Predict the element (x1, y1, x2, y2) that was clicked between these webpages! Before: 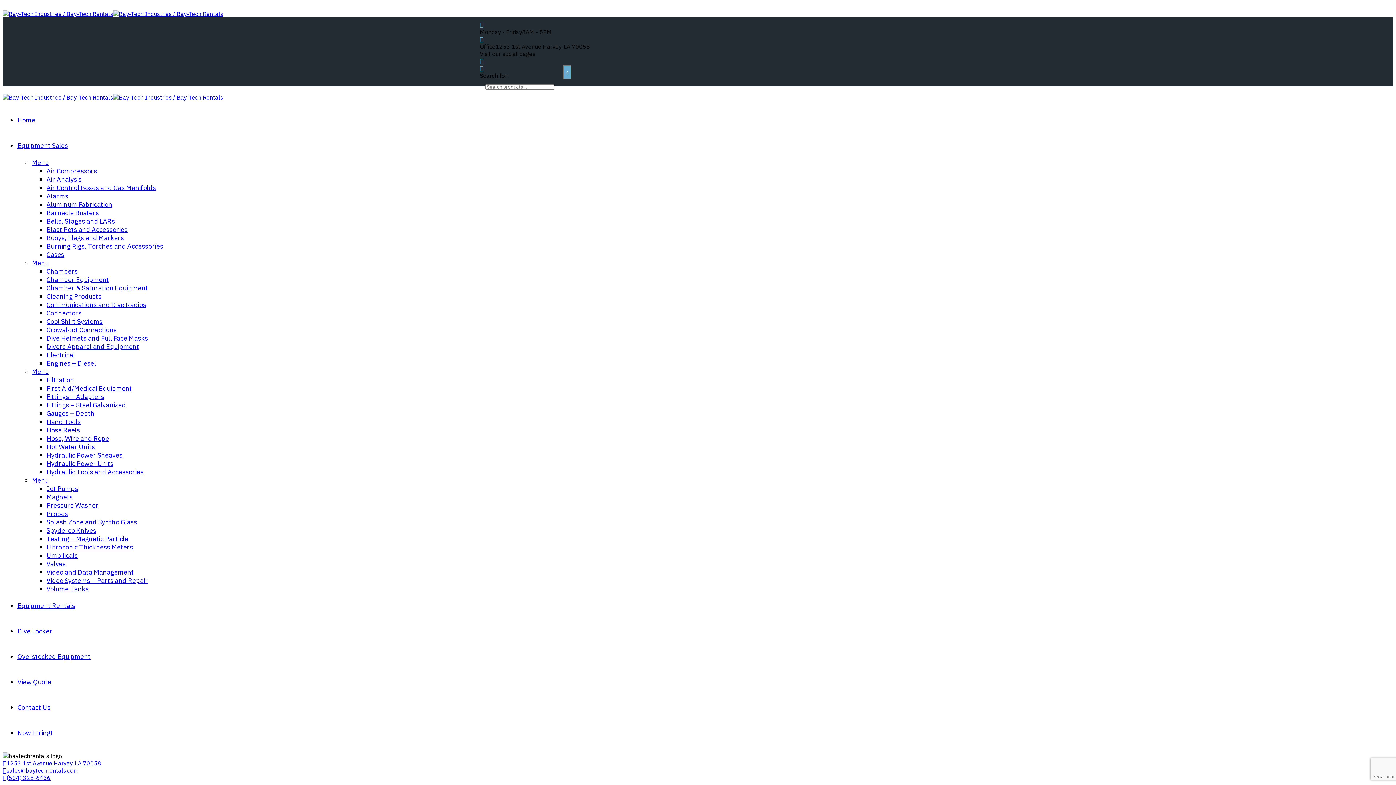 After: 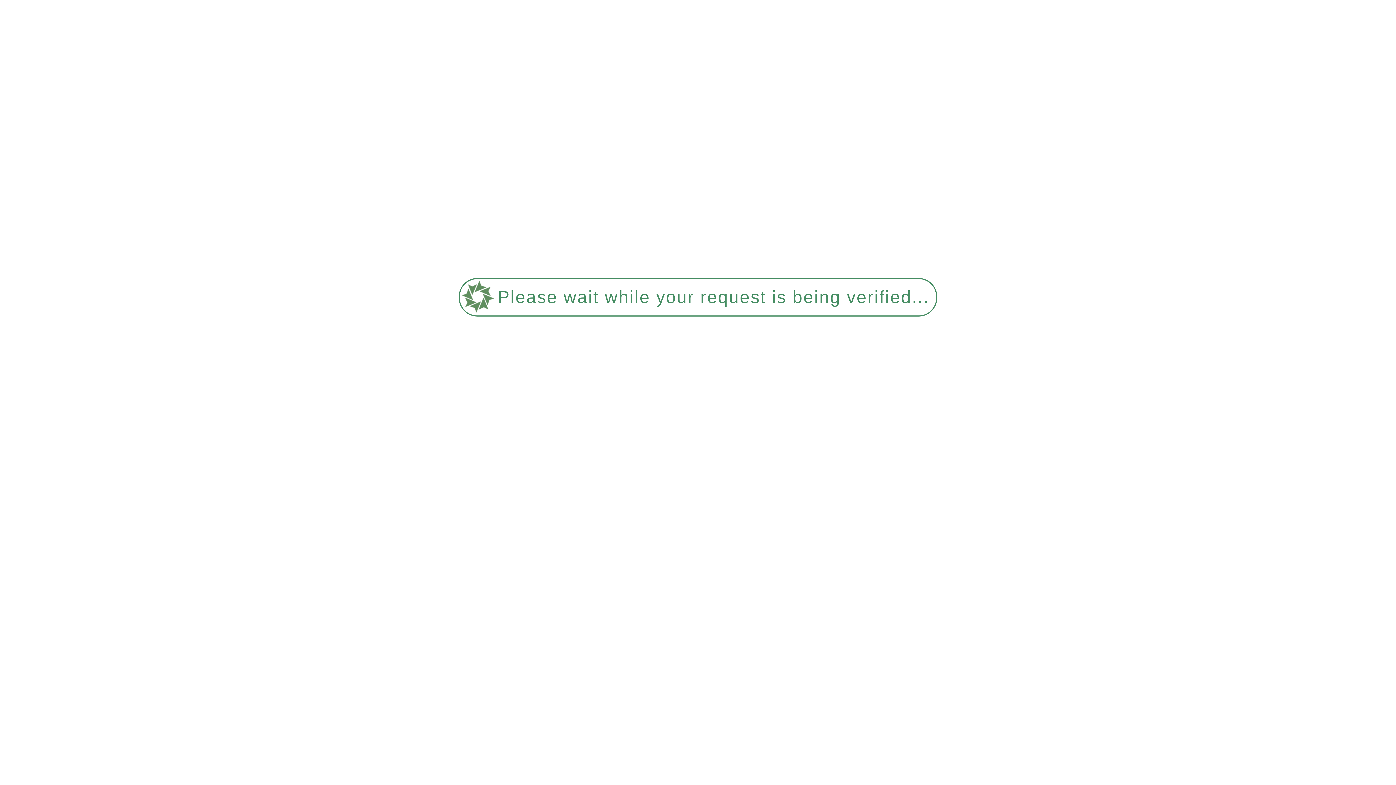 Action: label: Testing – Magnetic Particle bbox: (46, 534, 128, 543)